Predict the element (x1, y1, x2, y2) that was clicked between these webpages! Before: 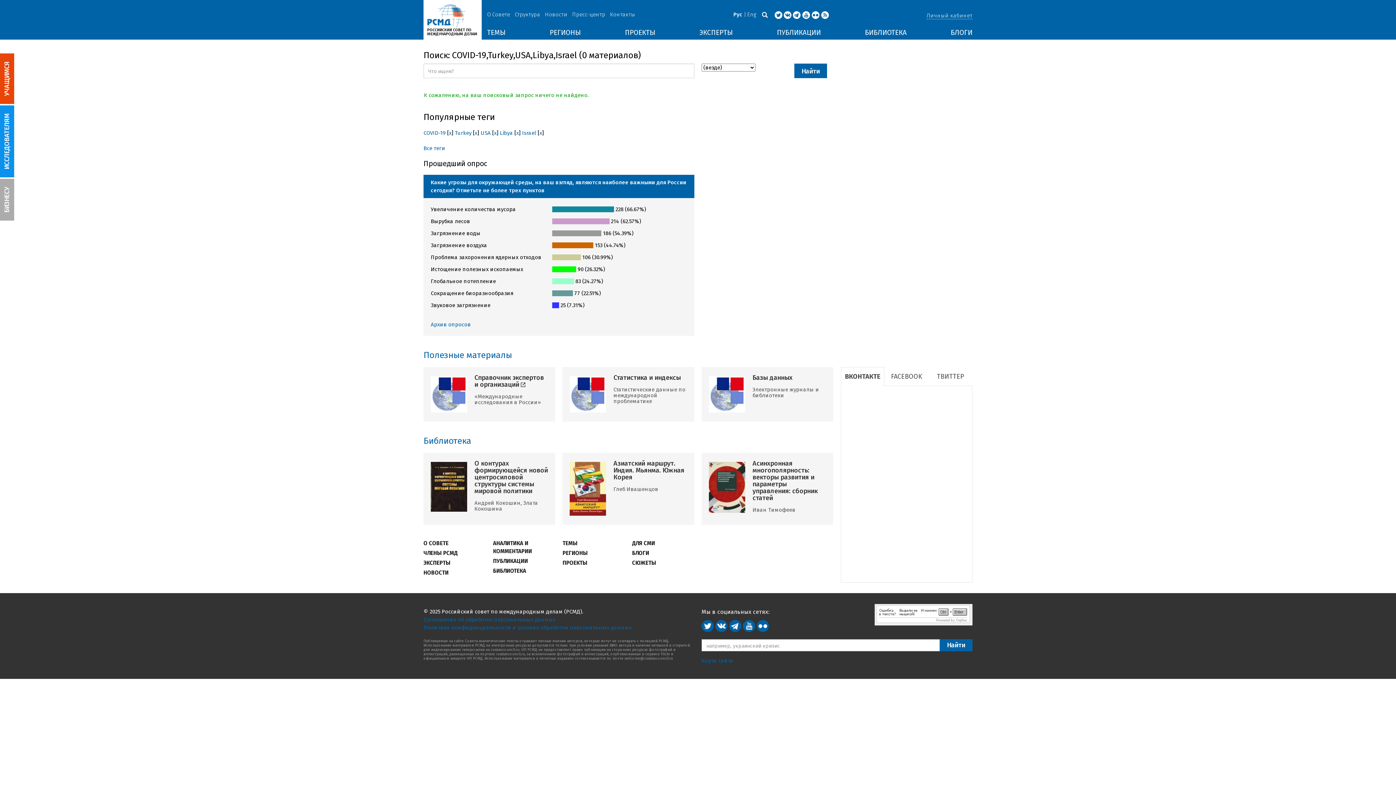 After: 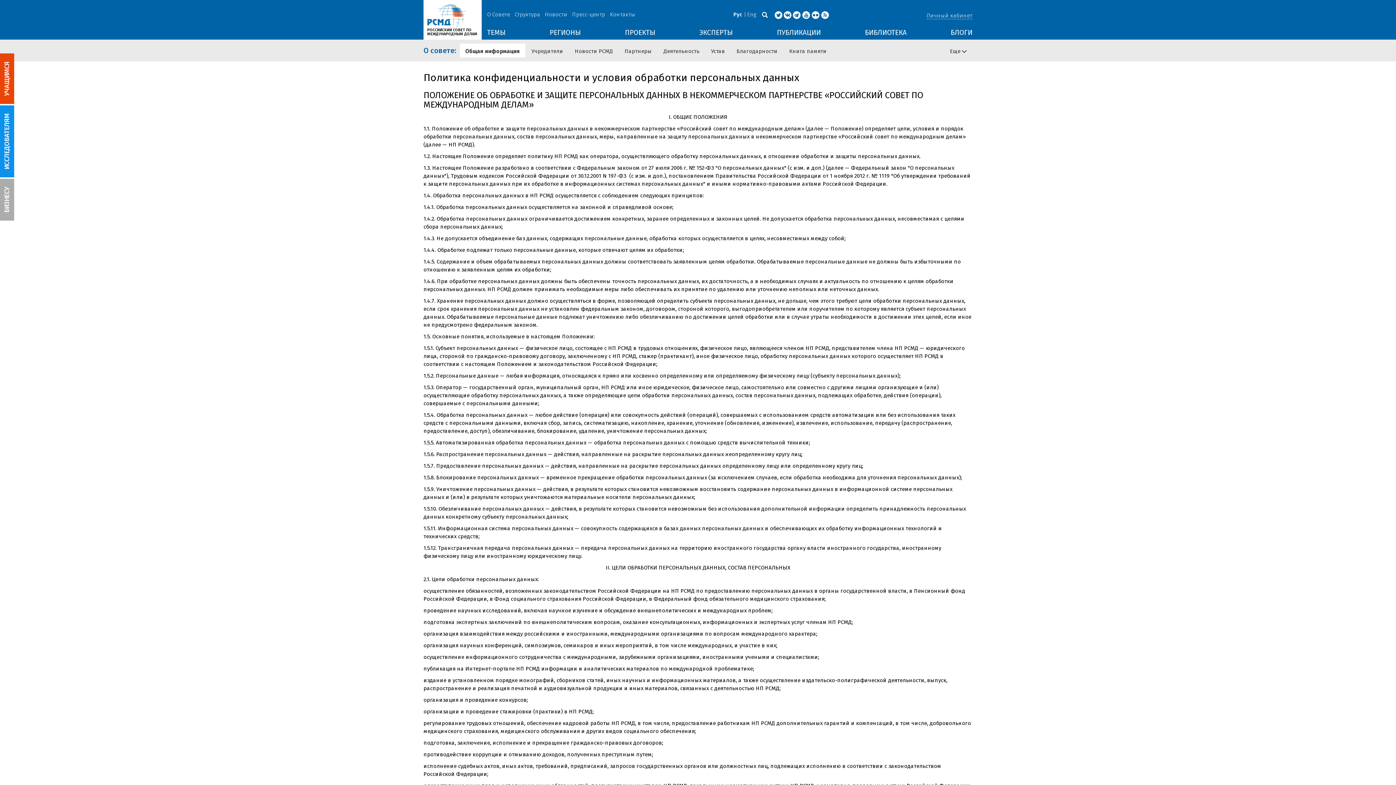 Action: label: Политика конфиденциальности и условия обработки персональных данных bbox: (423, 624, 631, 631)